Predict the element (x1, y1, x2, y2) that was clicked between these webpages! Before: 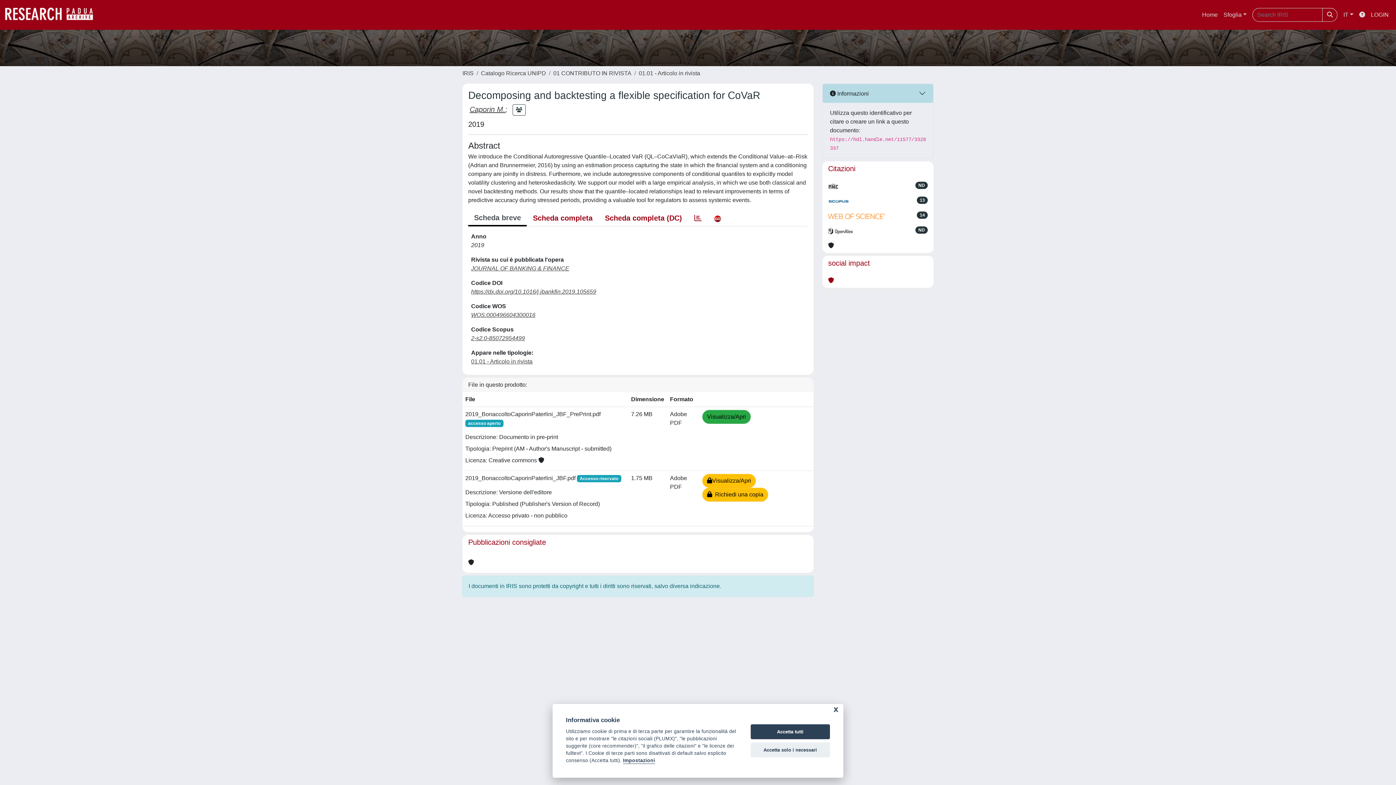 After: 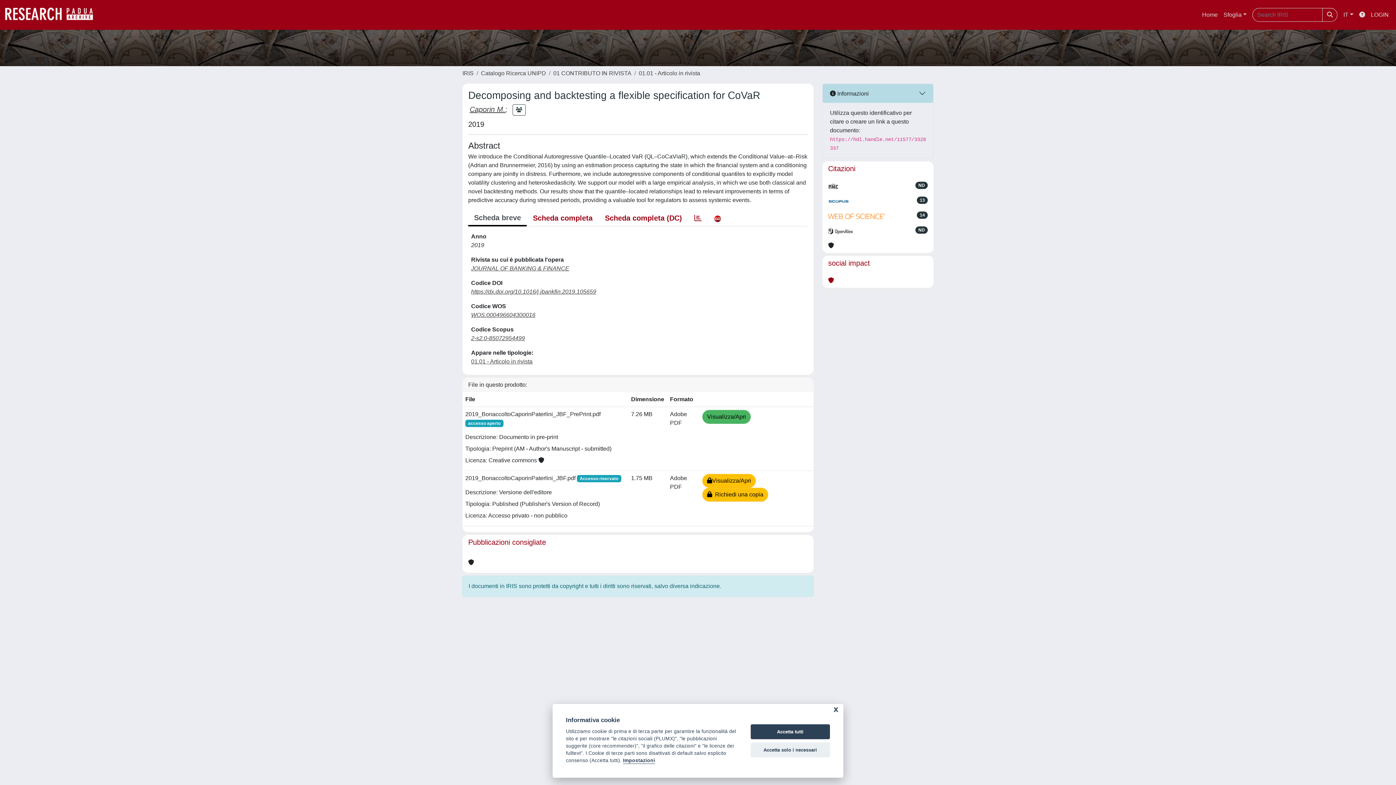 Action: bbox: (702, 410, 750, 424) label: Visualizza/Apri